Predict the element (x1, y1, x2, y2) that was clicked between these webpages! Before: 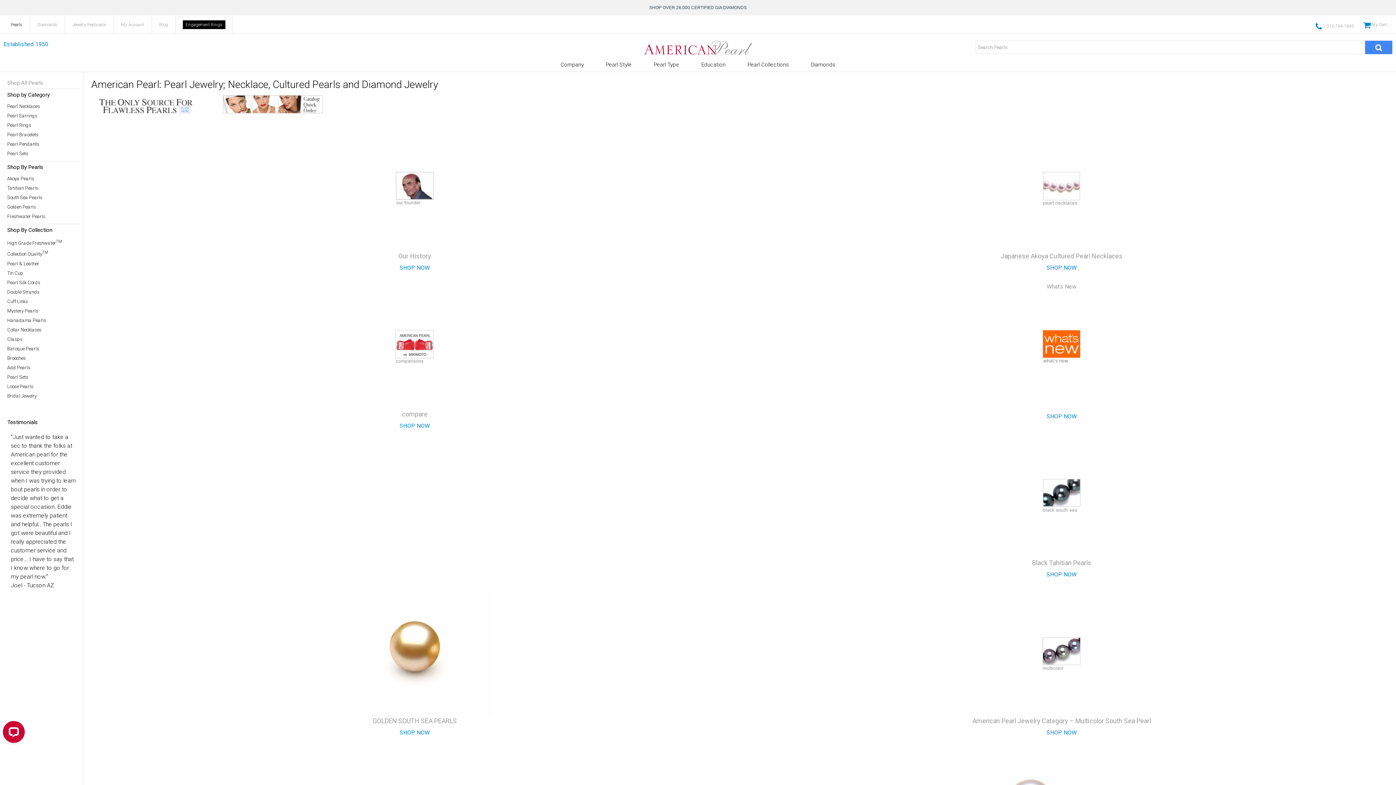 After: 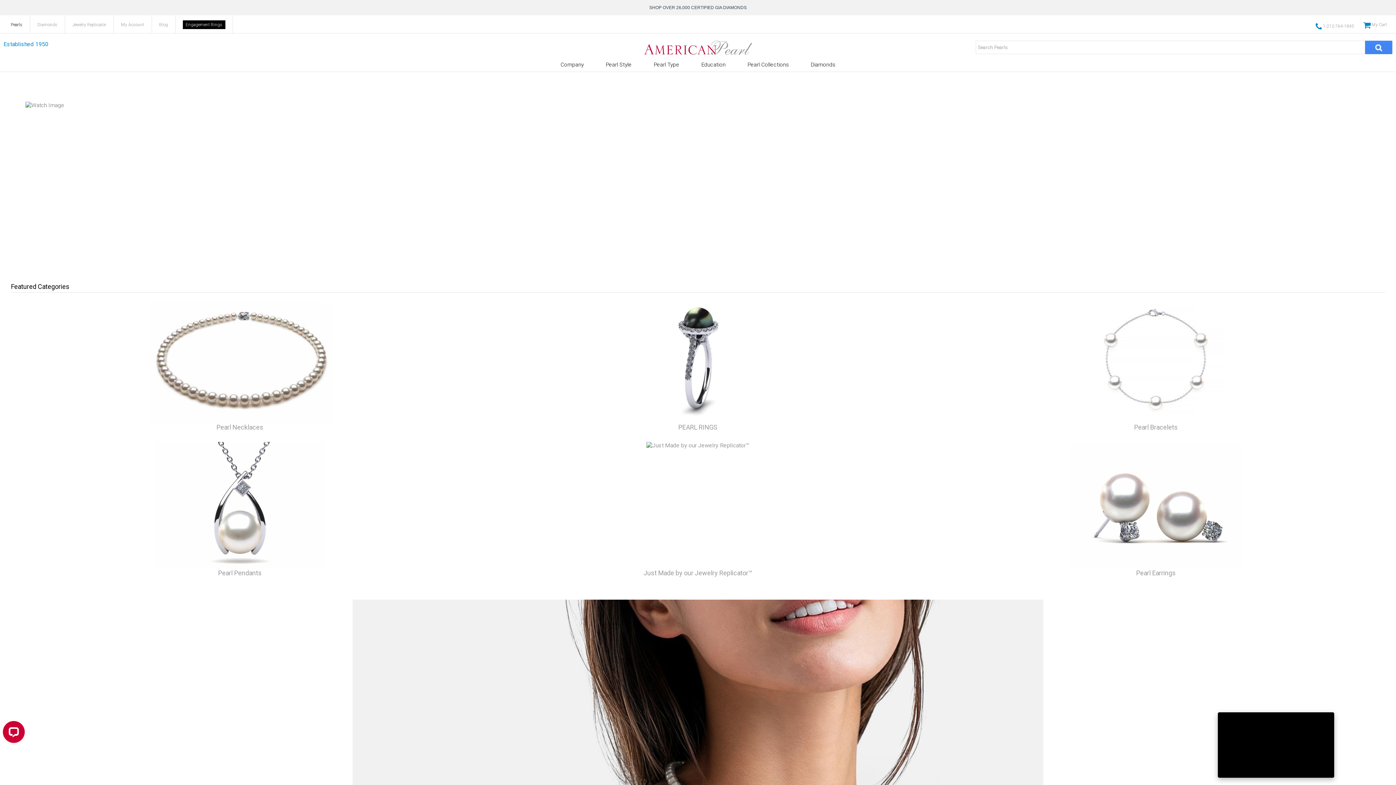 Action: label: Pearls bbox: (10, 22, 22, 27)